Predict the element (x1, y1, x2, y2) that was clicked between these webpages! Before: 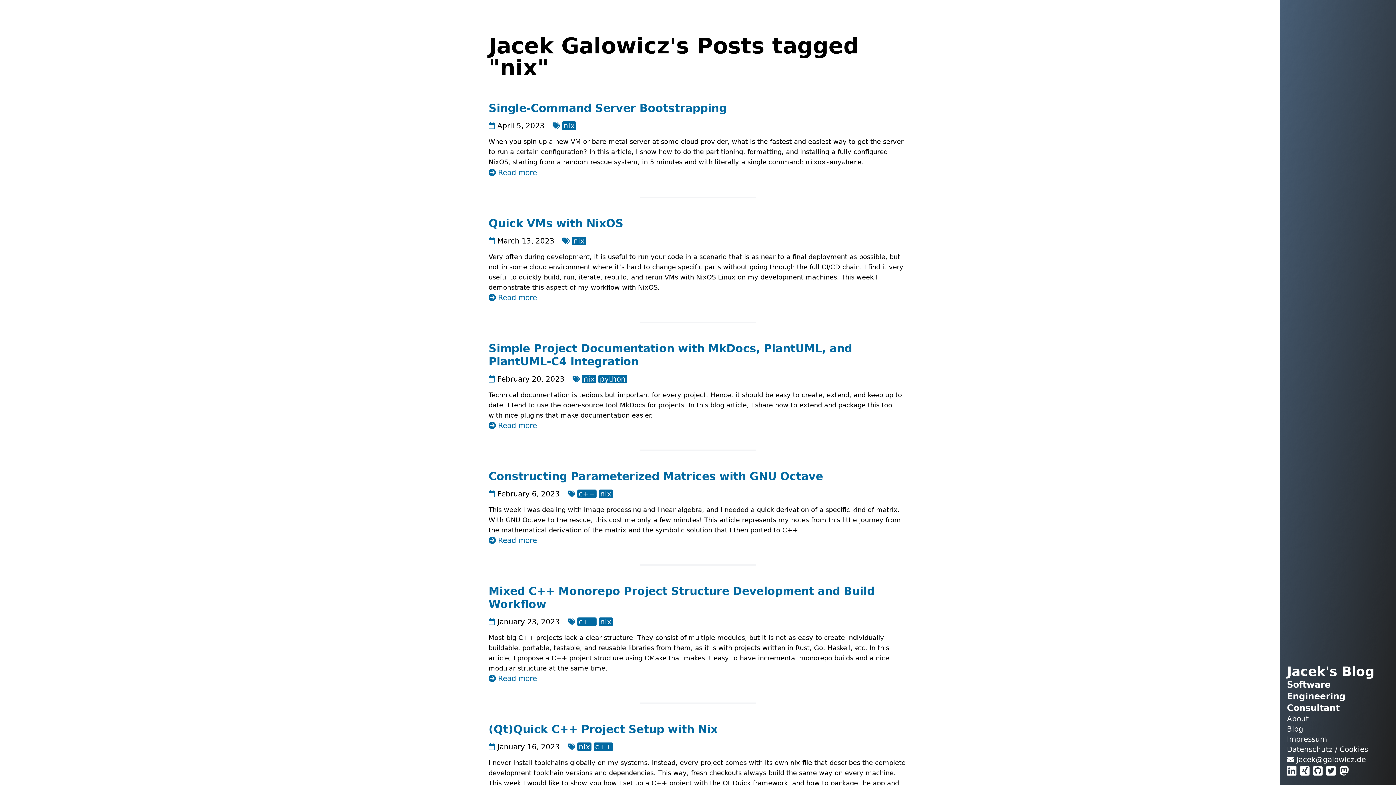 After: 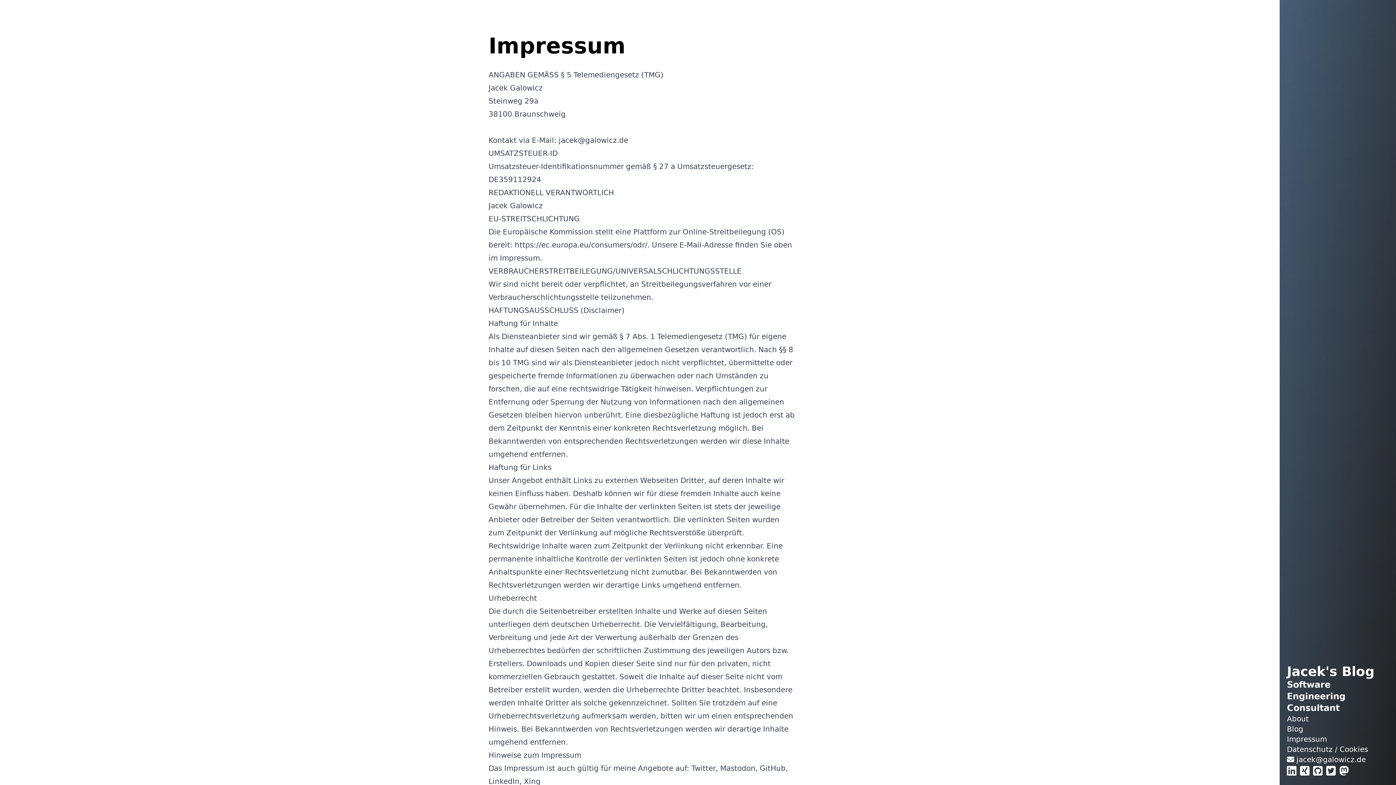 Action: label: Impressum bbox: (1287, 734, 1389, 744)